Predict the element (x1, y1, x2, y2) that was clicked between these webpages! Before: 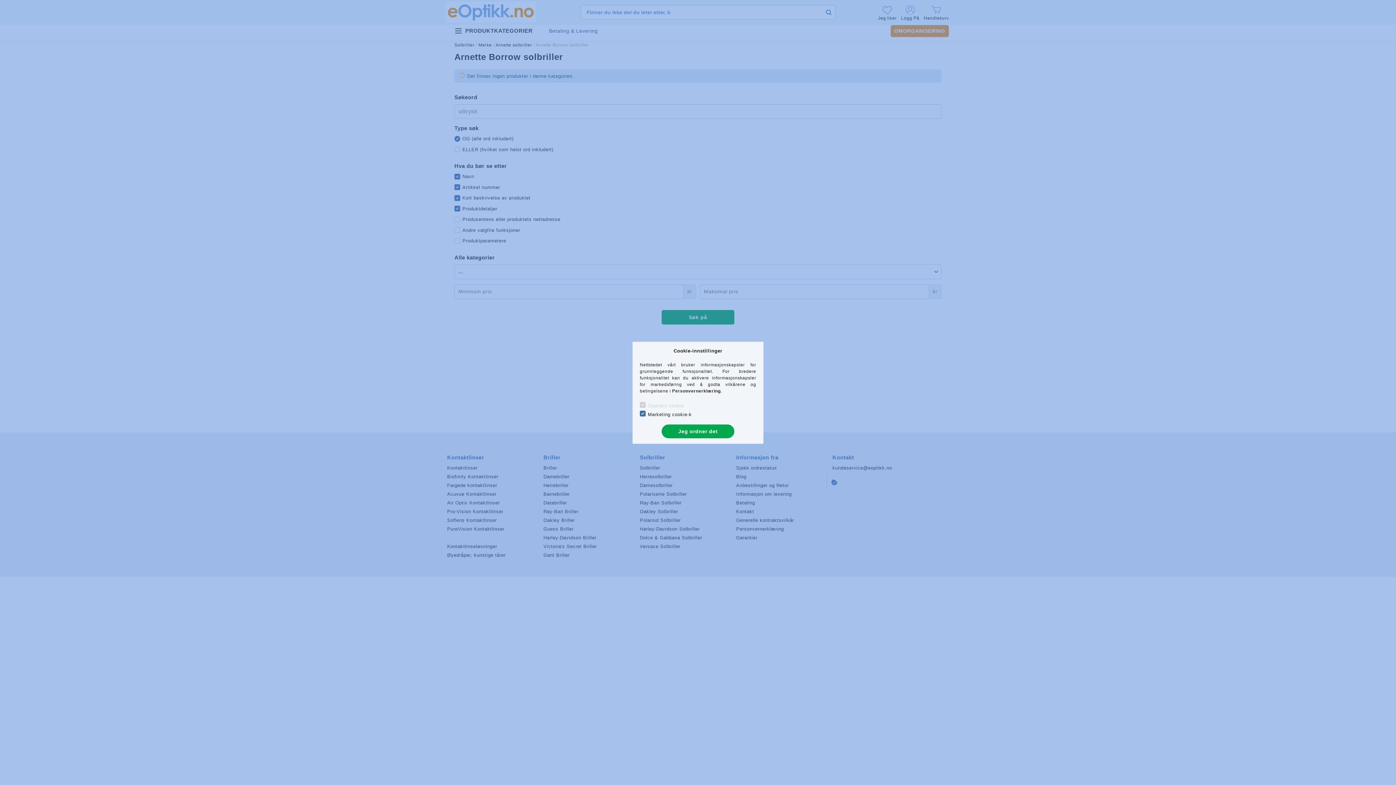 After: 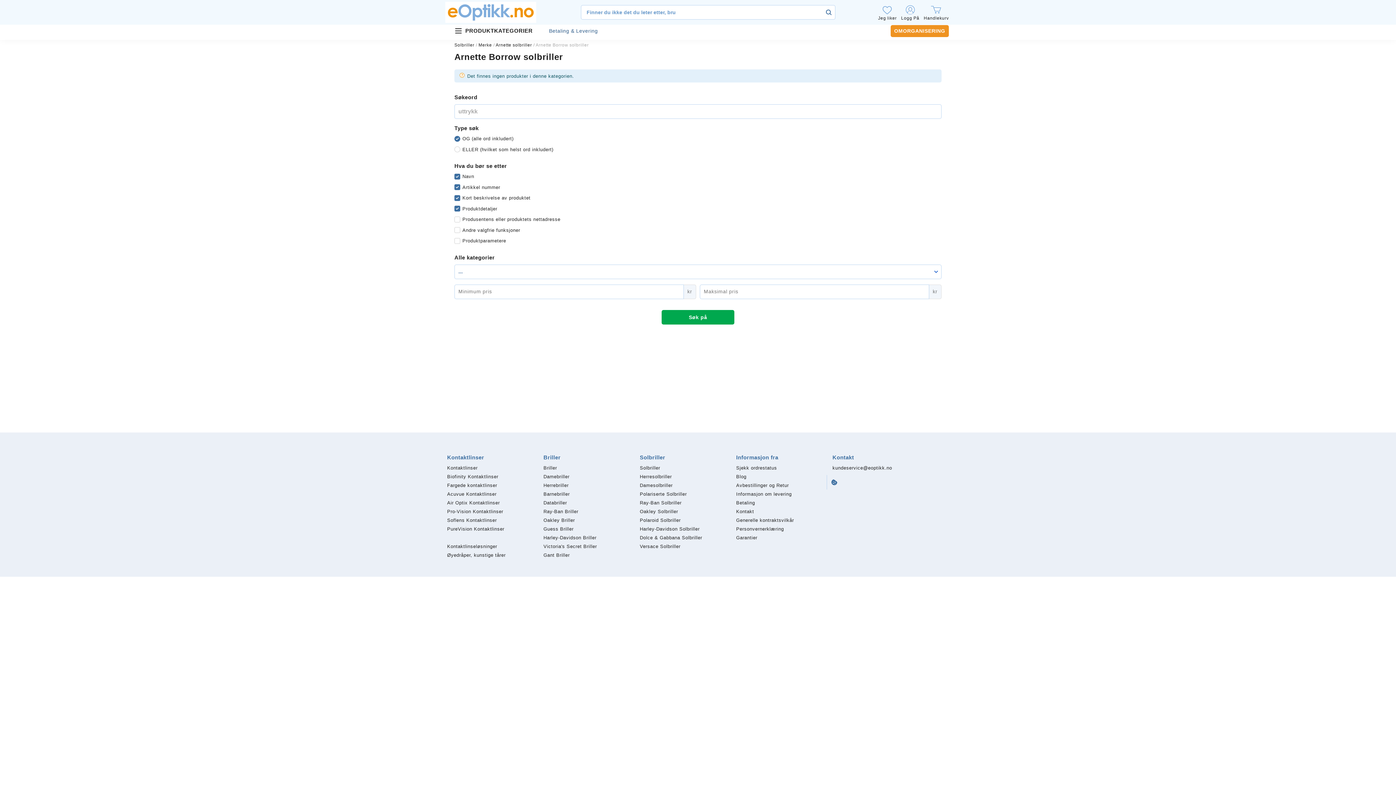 Action: bbox: (661, 424, 734, 438) label: Jeg ordner det